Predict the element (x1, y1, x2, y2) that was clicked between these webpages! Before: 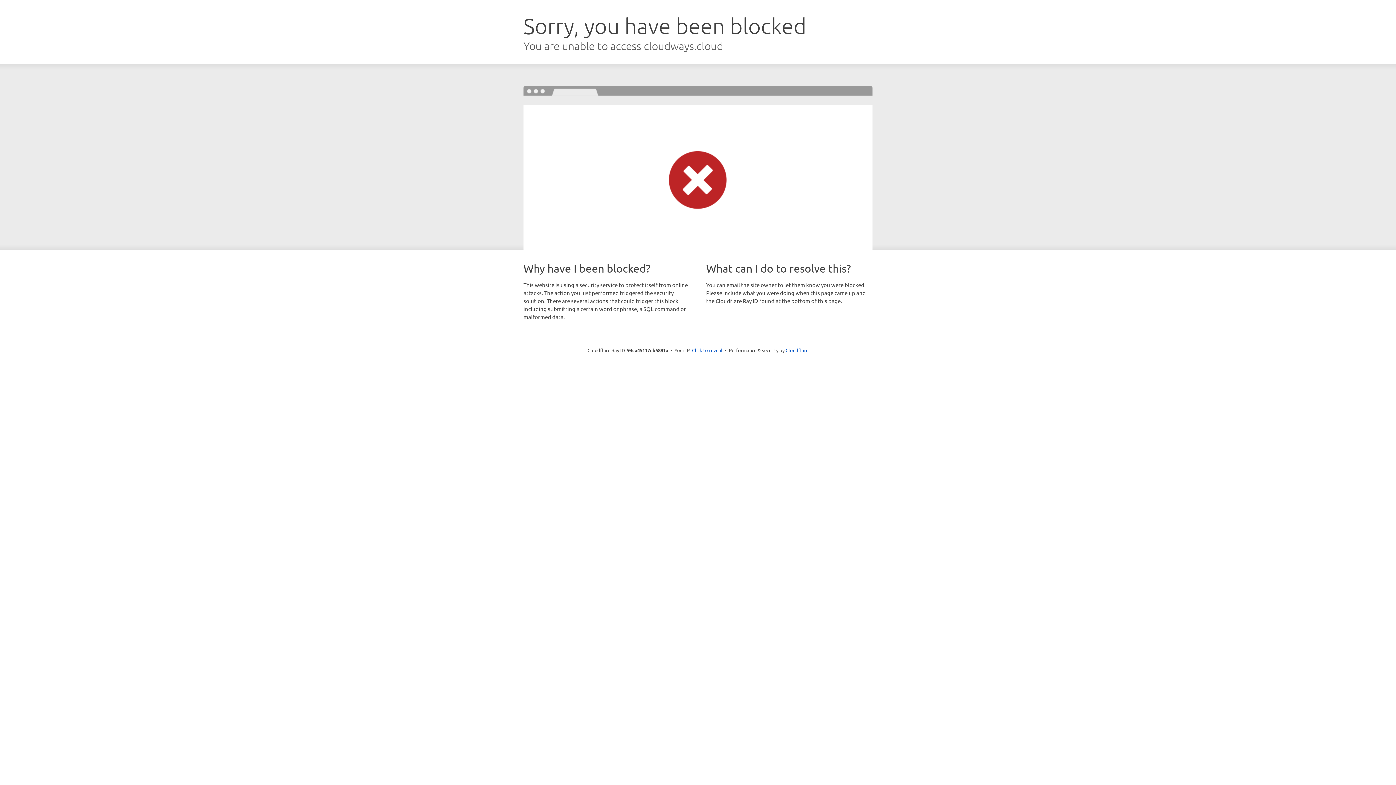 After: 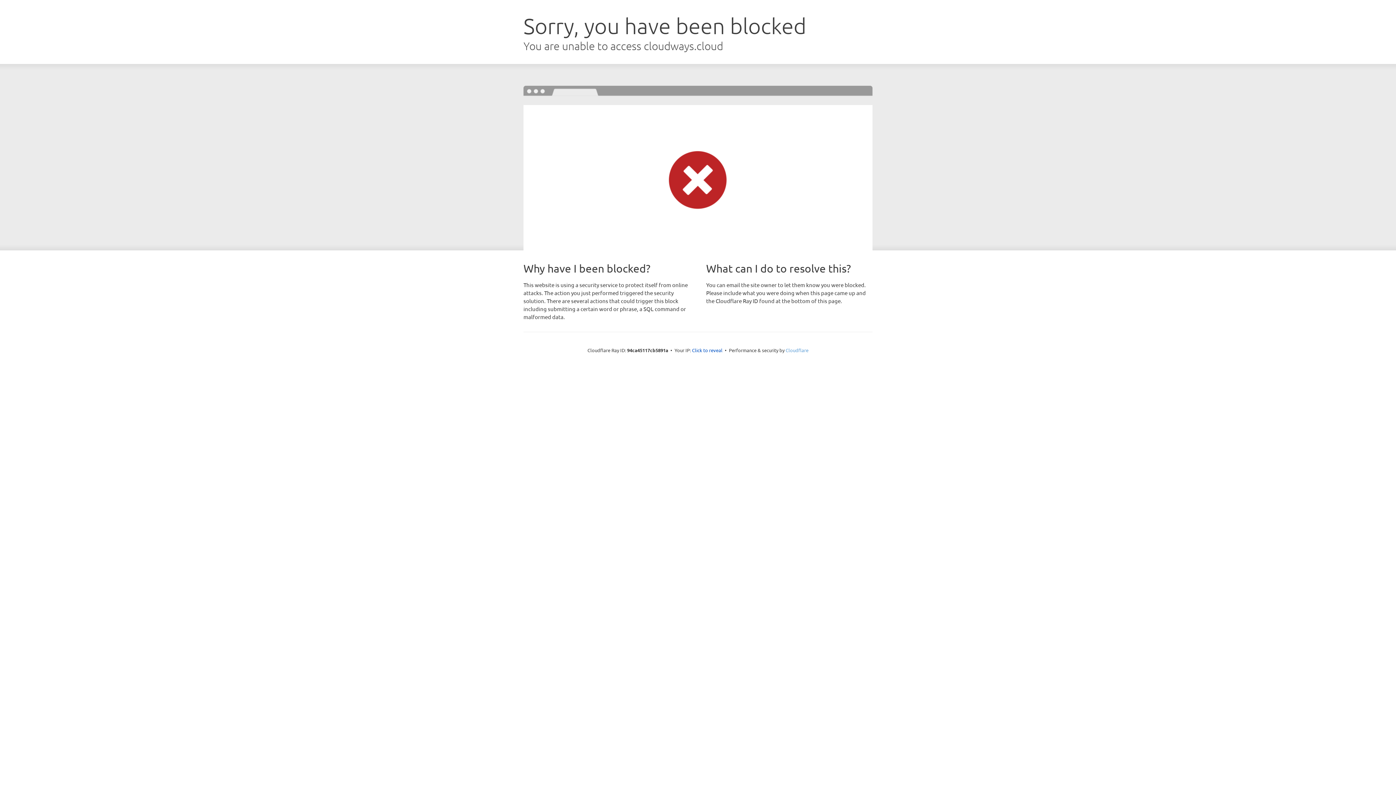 Action: label: Cloudflare bbox: (785, 347, 808, 353)